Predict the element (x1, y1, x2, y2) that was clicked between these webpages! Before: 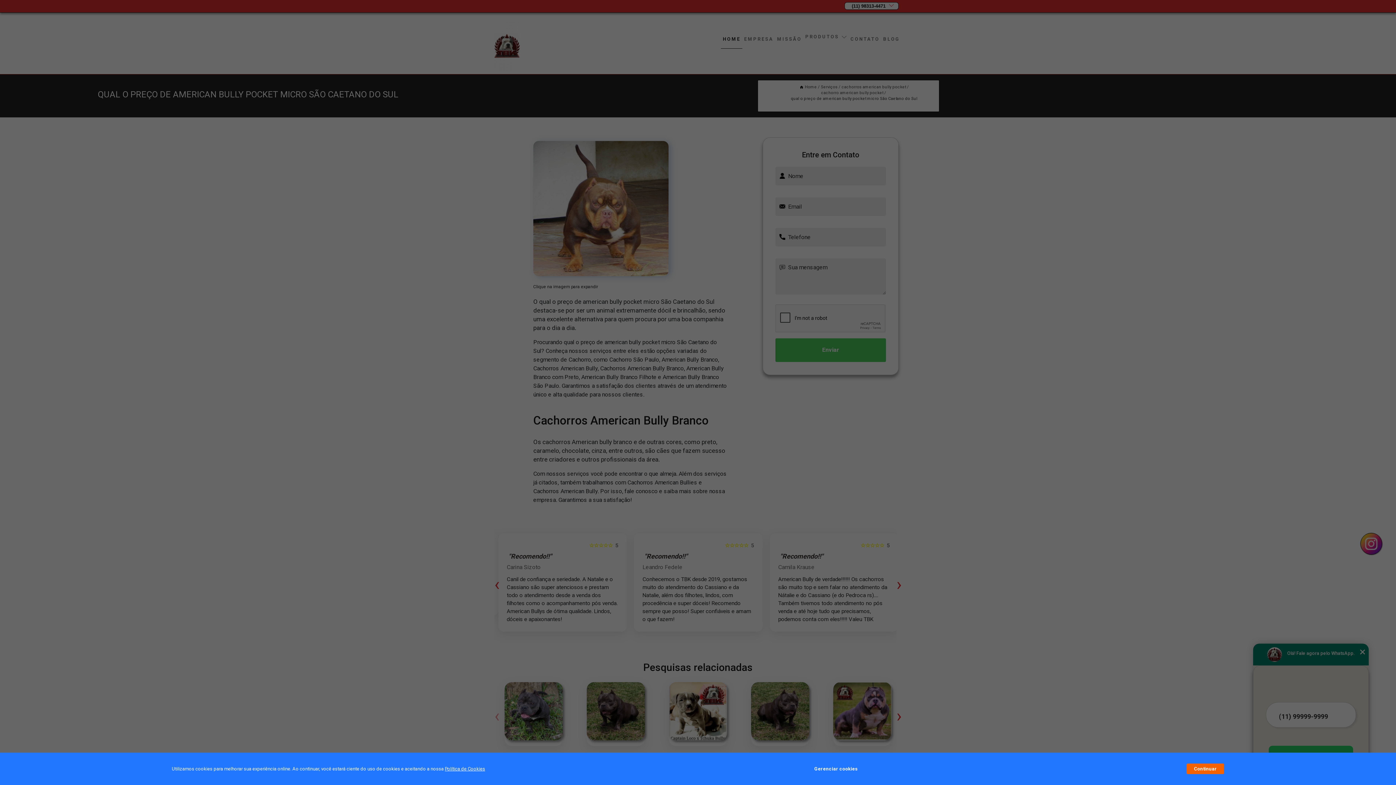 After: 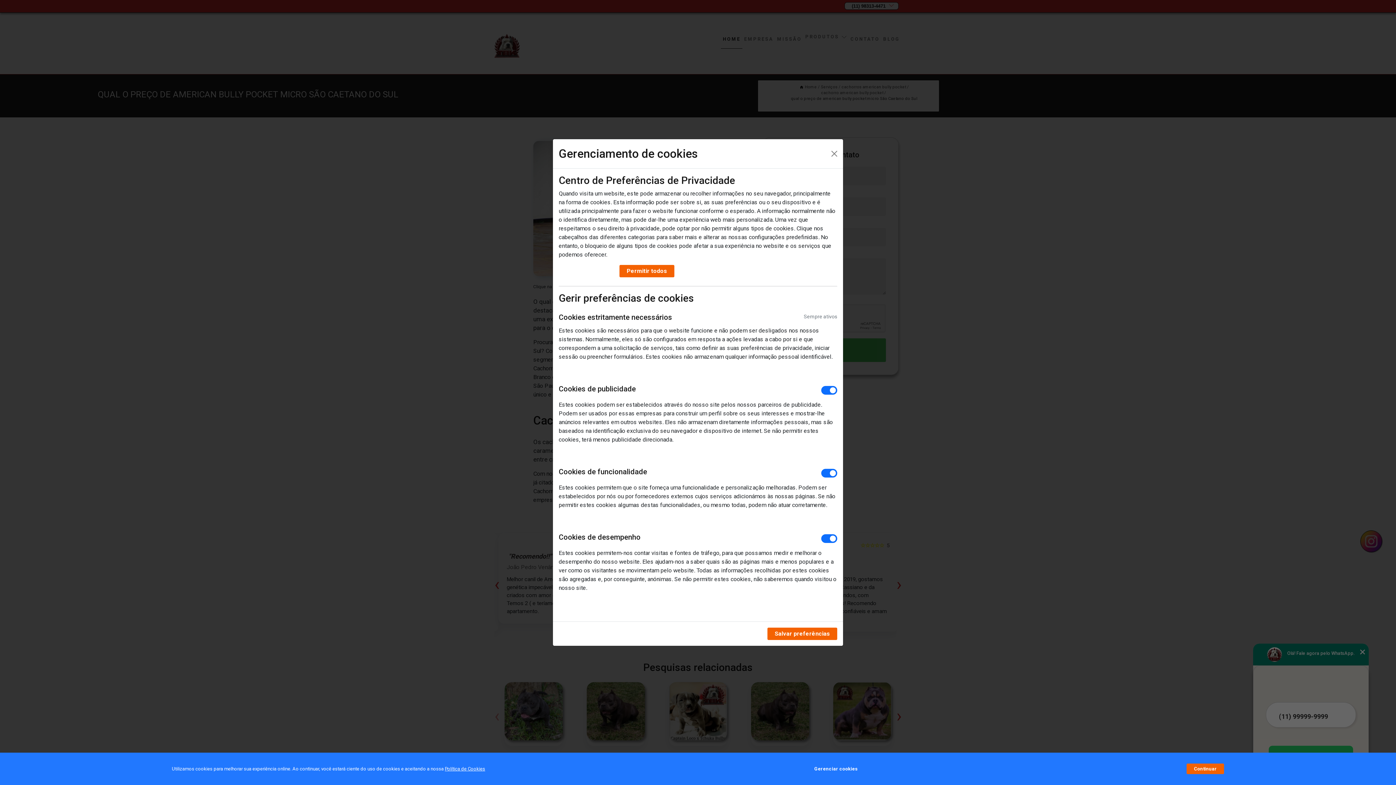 Action: bbox: (814, 762, 857, 776) label: Gerenciar cookies